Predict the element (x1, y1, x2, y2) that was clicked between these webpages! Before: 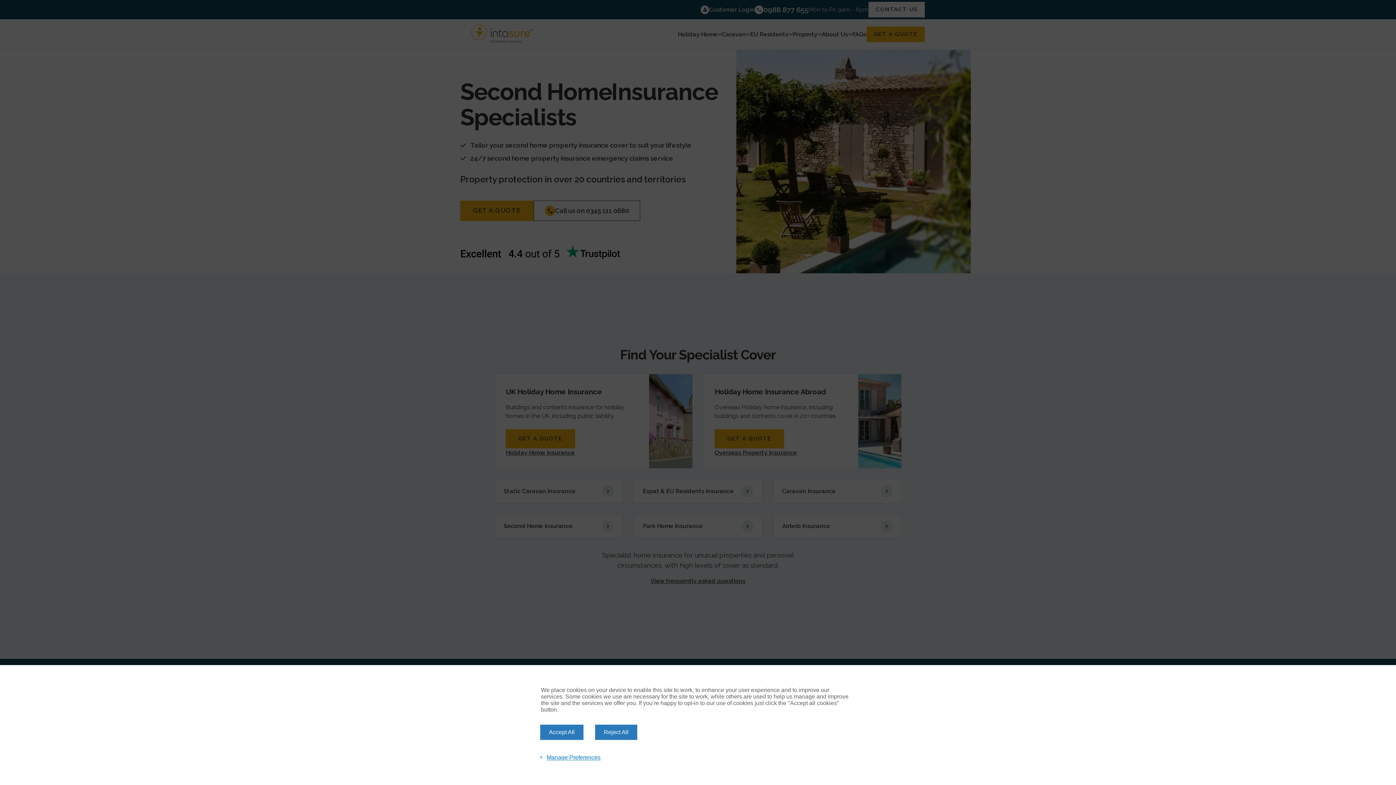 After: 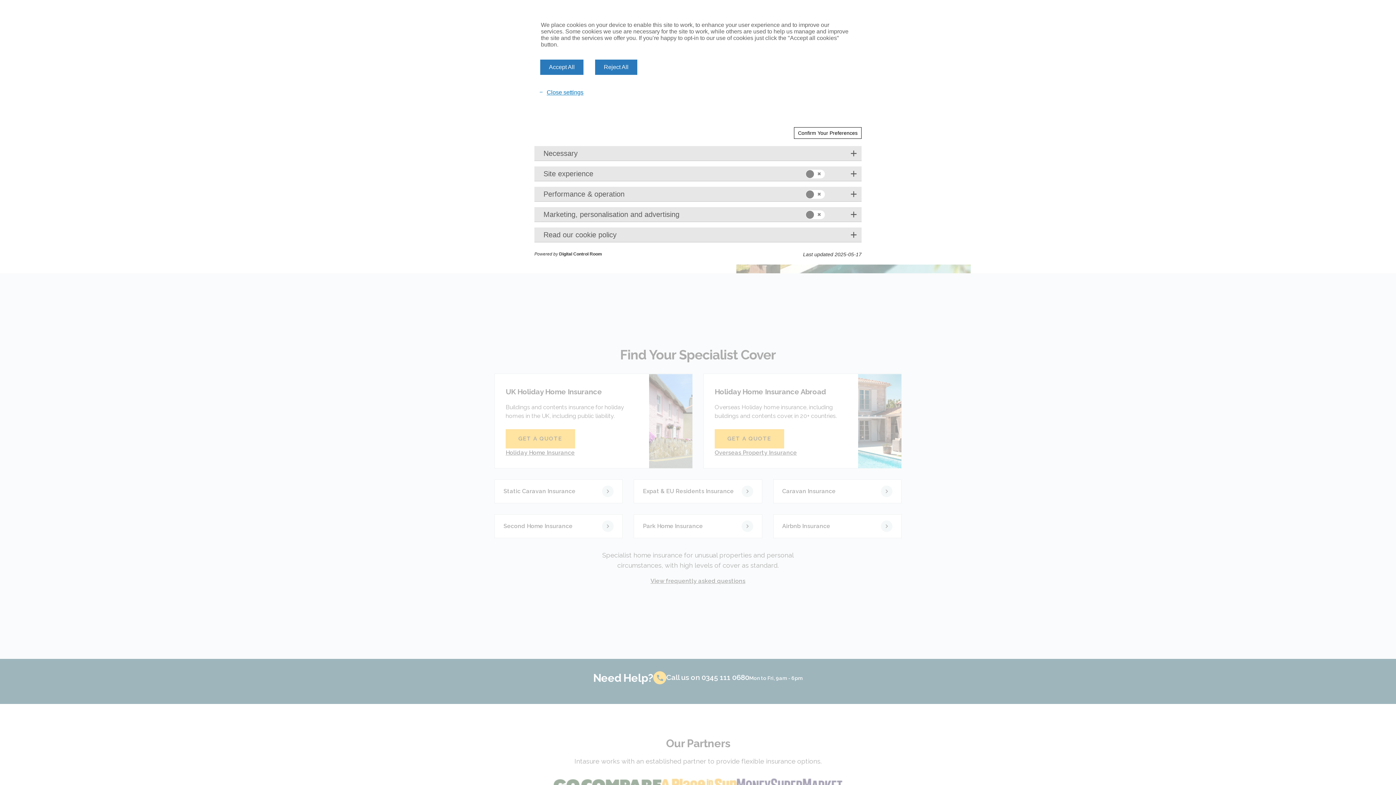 Action: bbox: (534, 752, 604, 763) label: Manage Preferences